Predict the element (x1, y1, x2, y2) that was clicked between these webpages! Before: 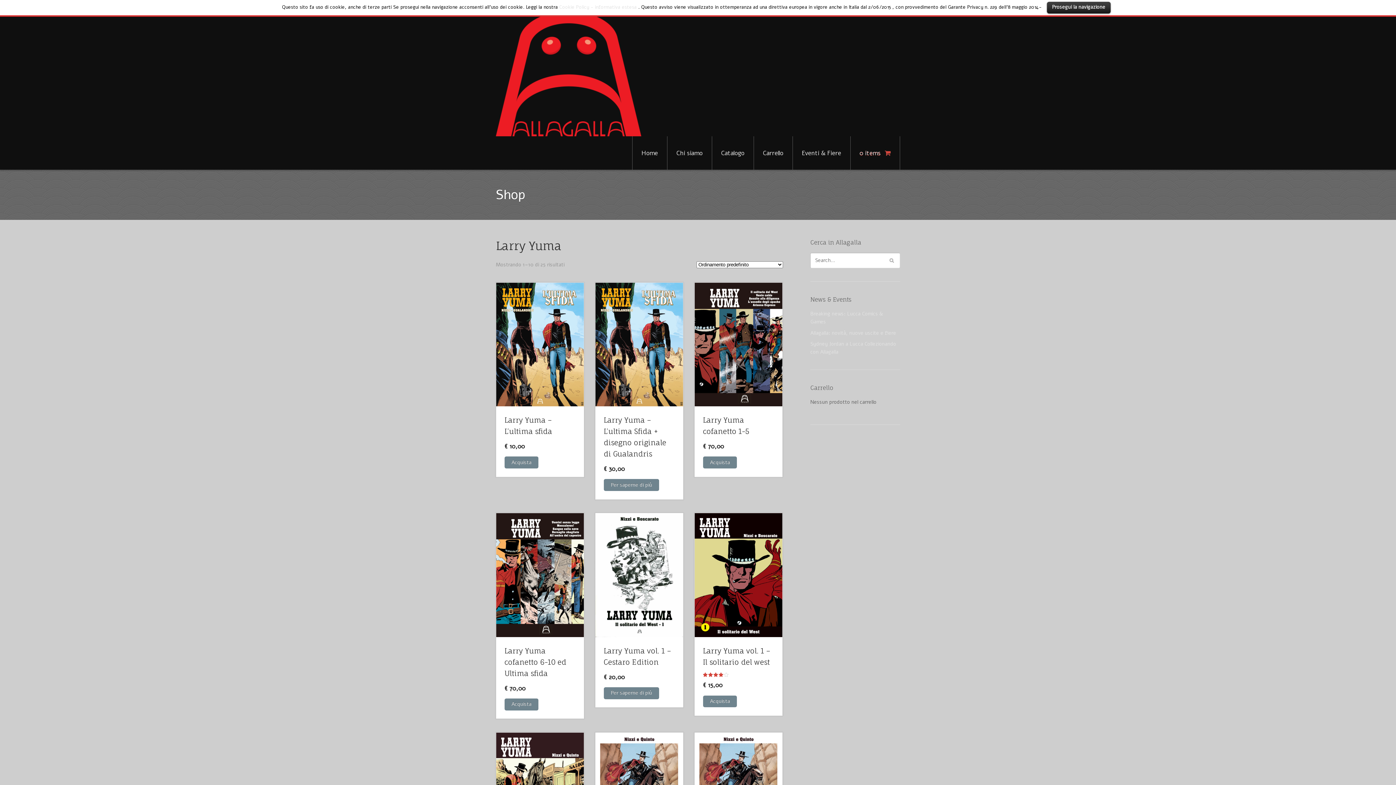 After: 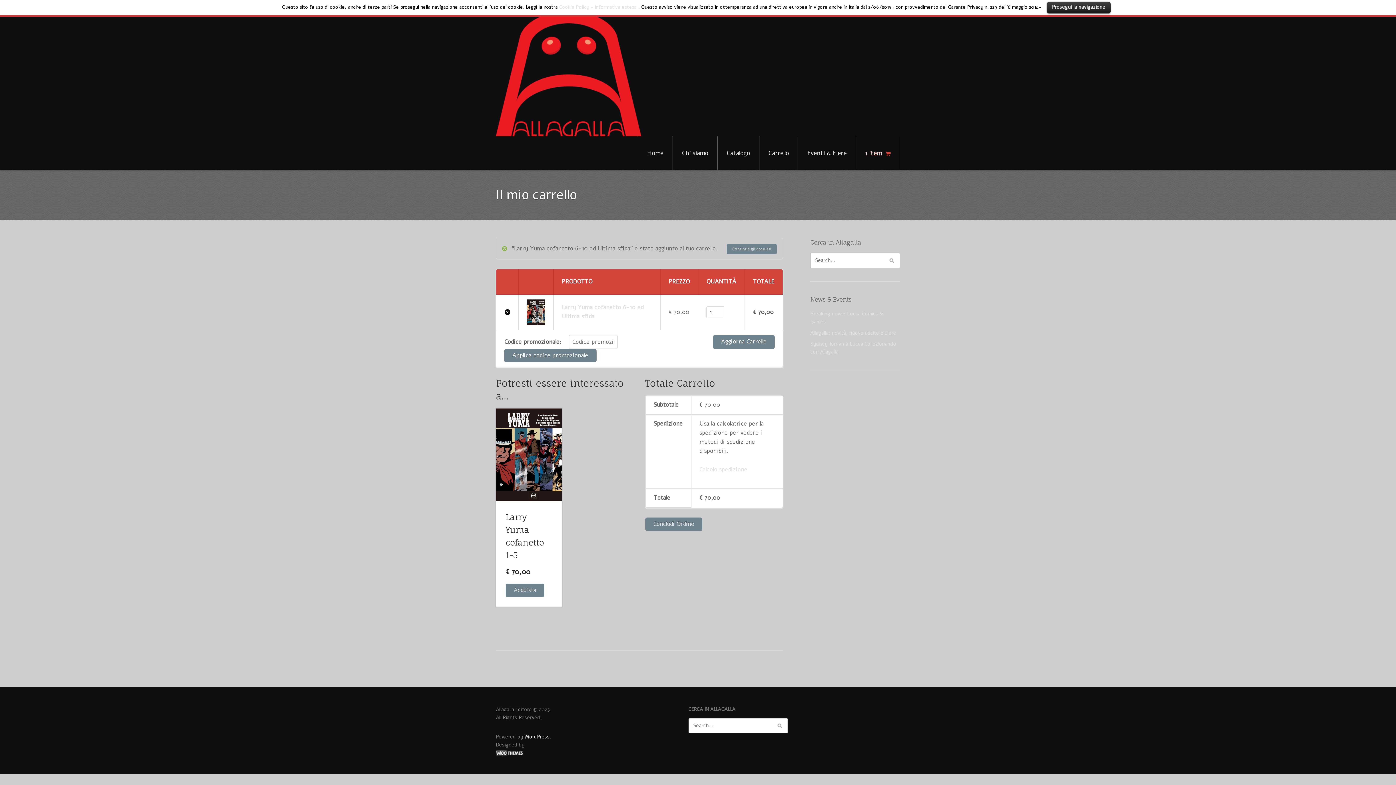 Action: bbox: (504, 698, 538, 710) label: Acquista